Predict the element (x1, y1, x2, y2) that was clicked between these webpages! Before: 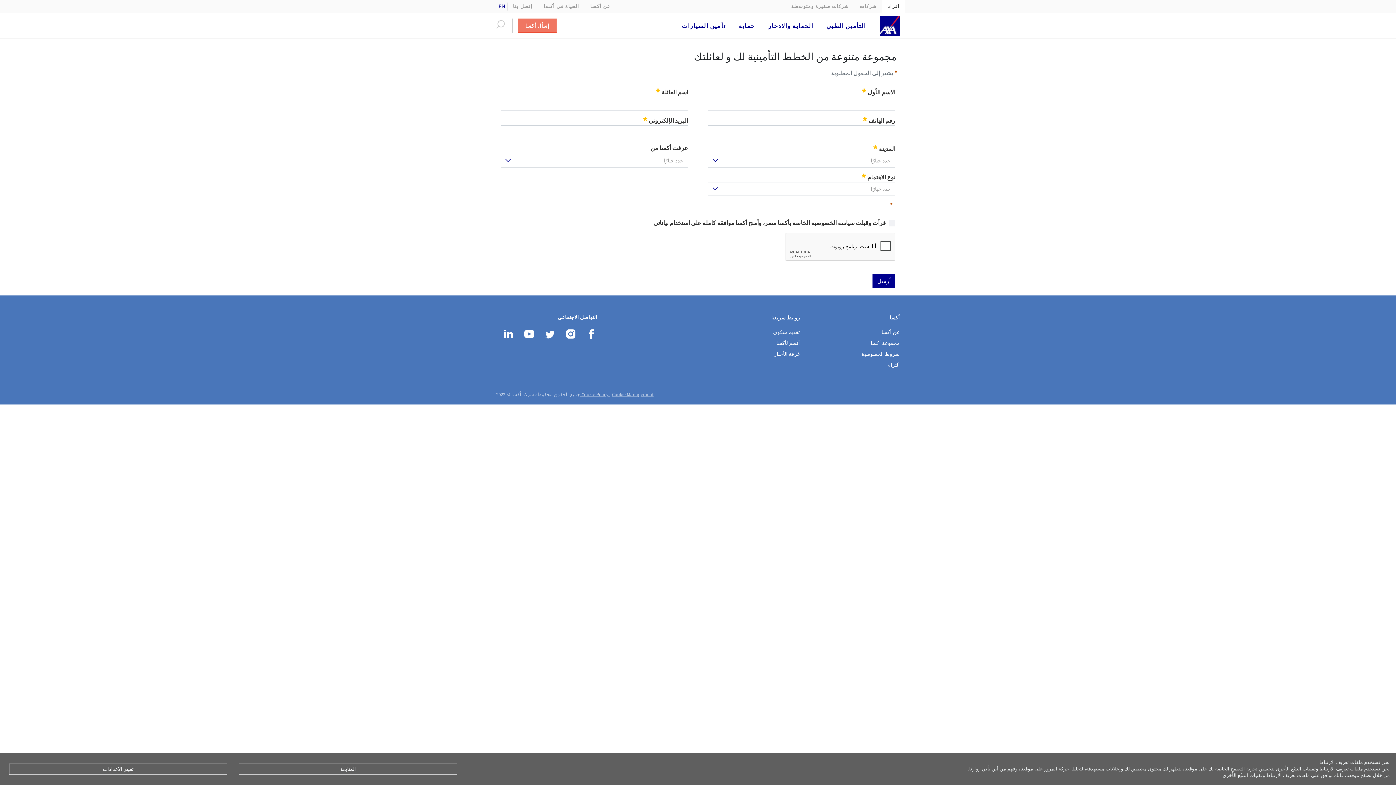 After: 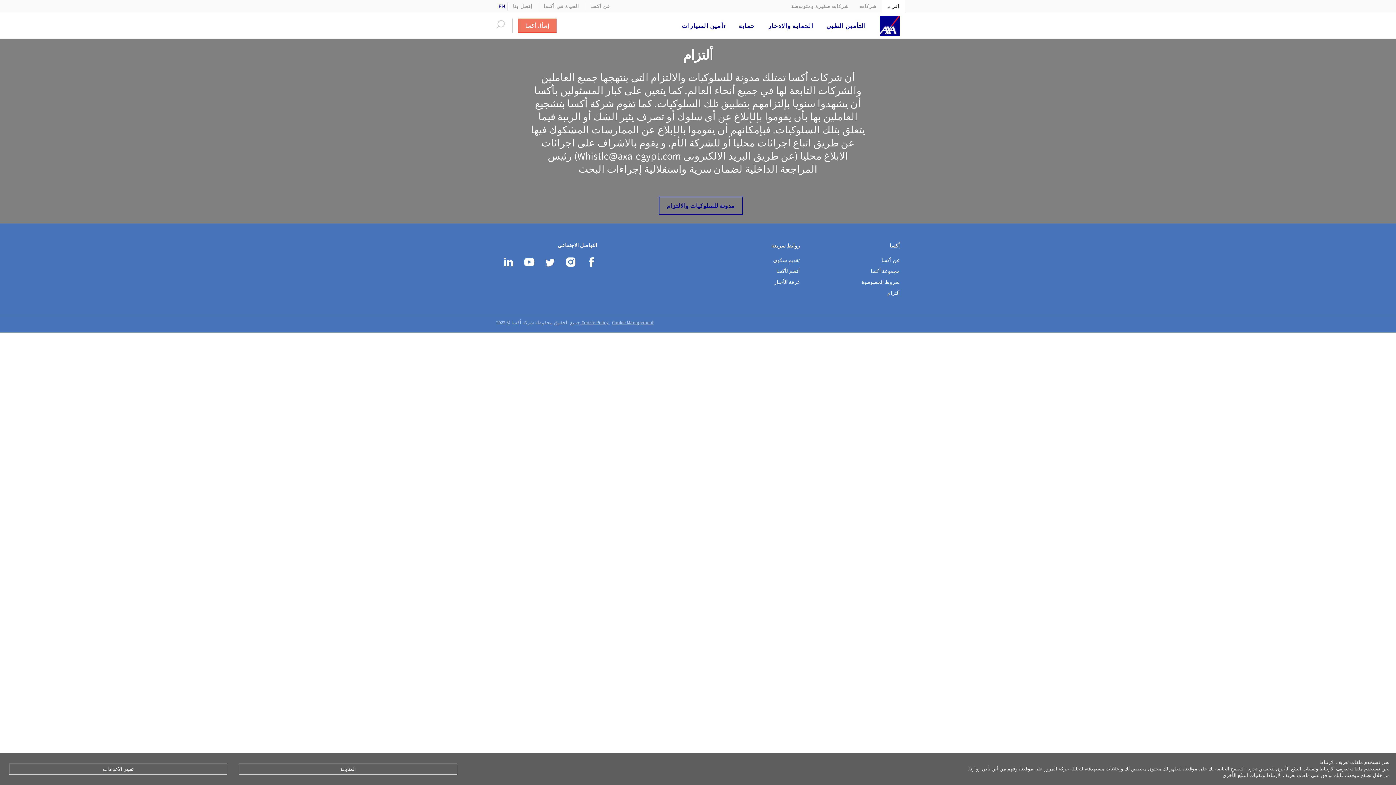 Action: label: ألتزام bbox: (800, 333, 900, 340)